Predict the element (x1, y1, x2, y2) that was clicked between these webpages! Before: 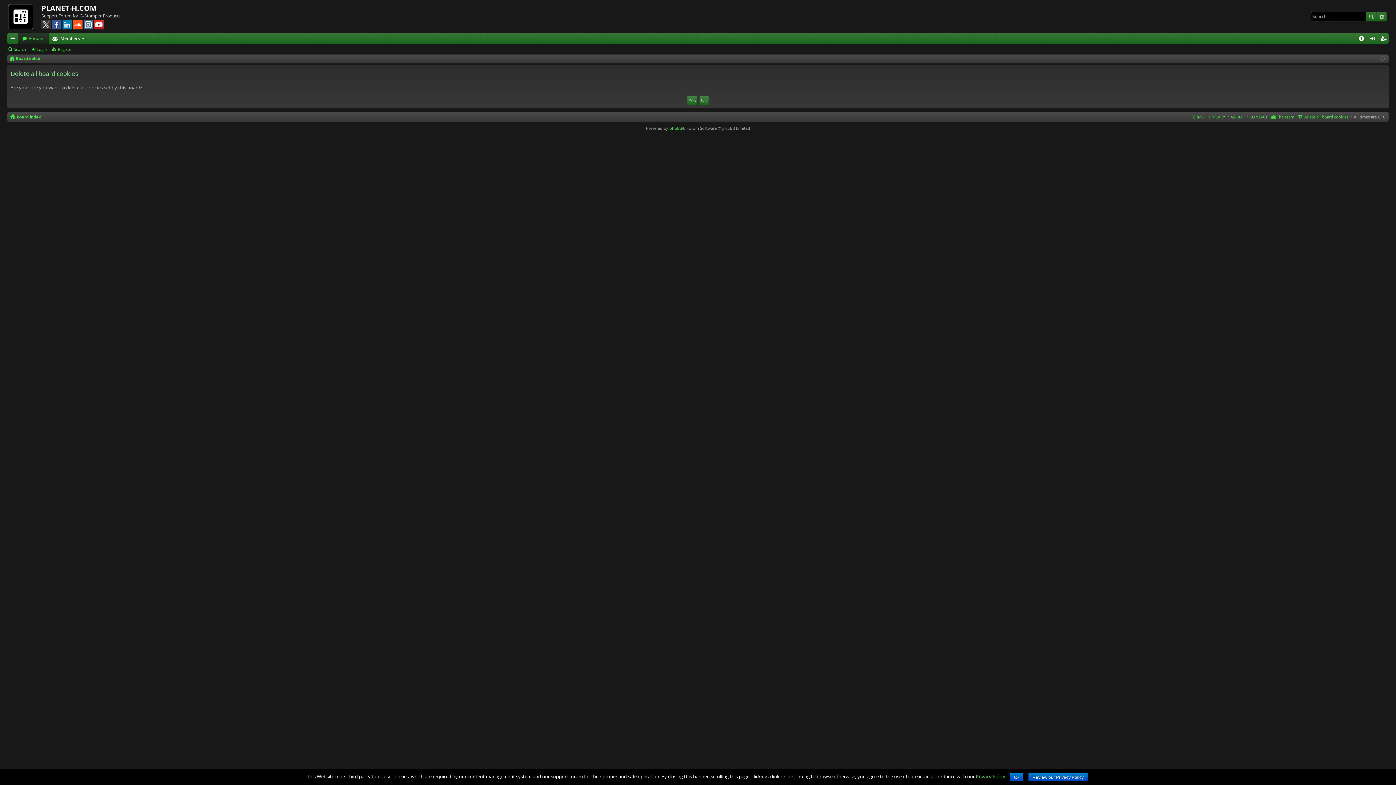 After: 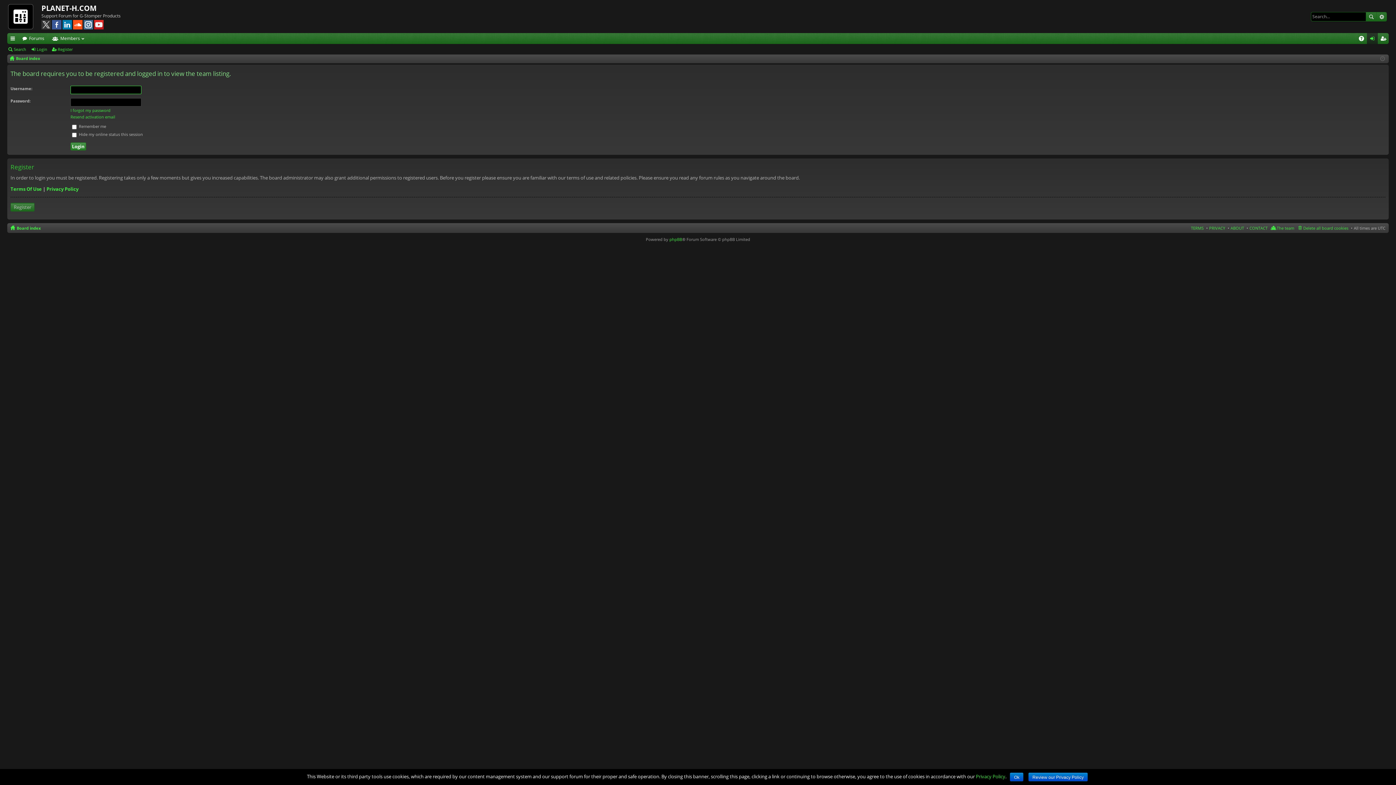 Action: bbox: (1270, 112, 1294, 120) label: The team